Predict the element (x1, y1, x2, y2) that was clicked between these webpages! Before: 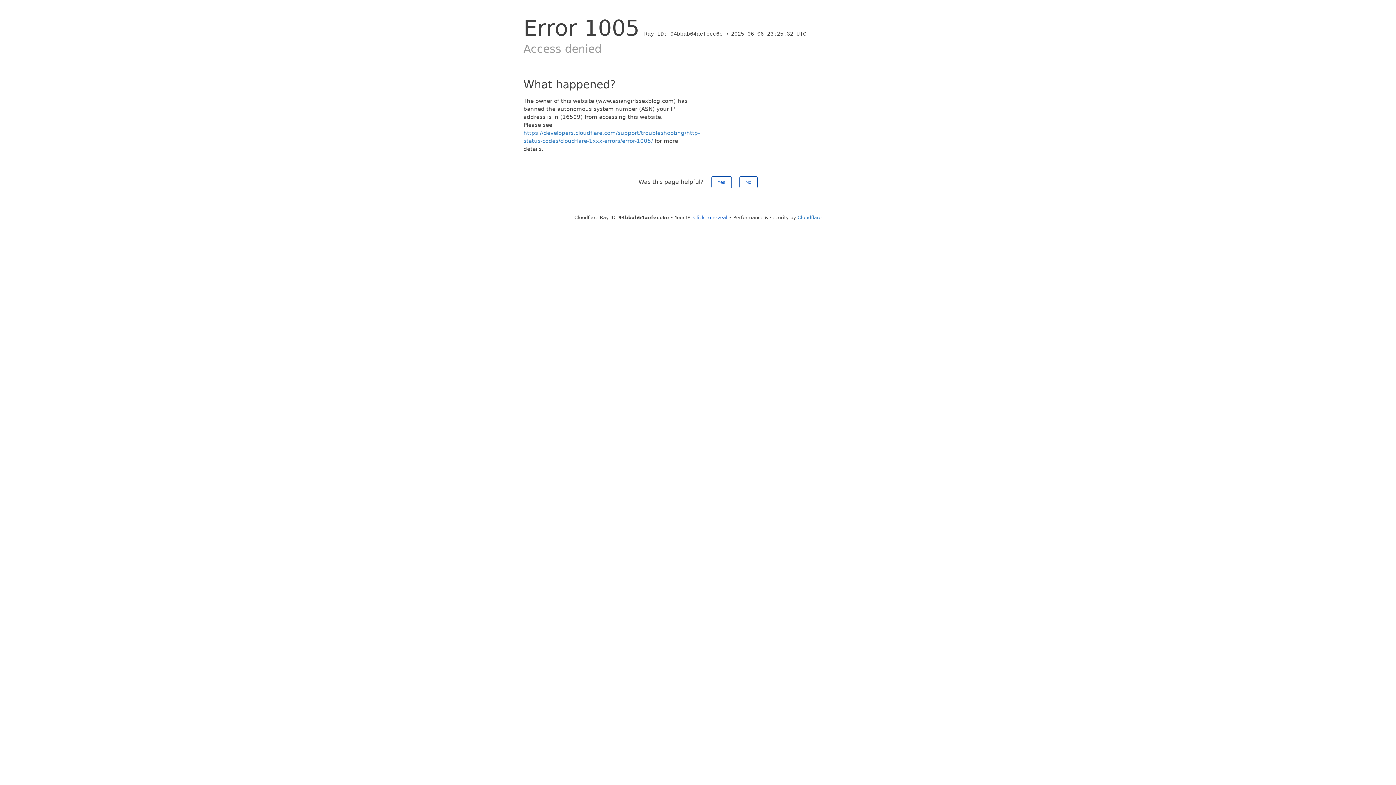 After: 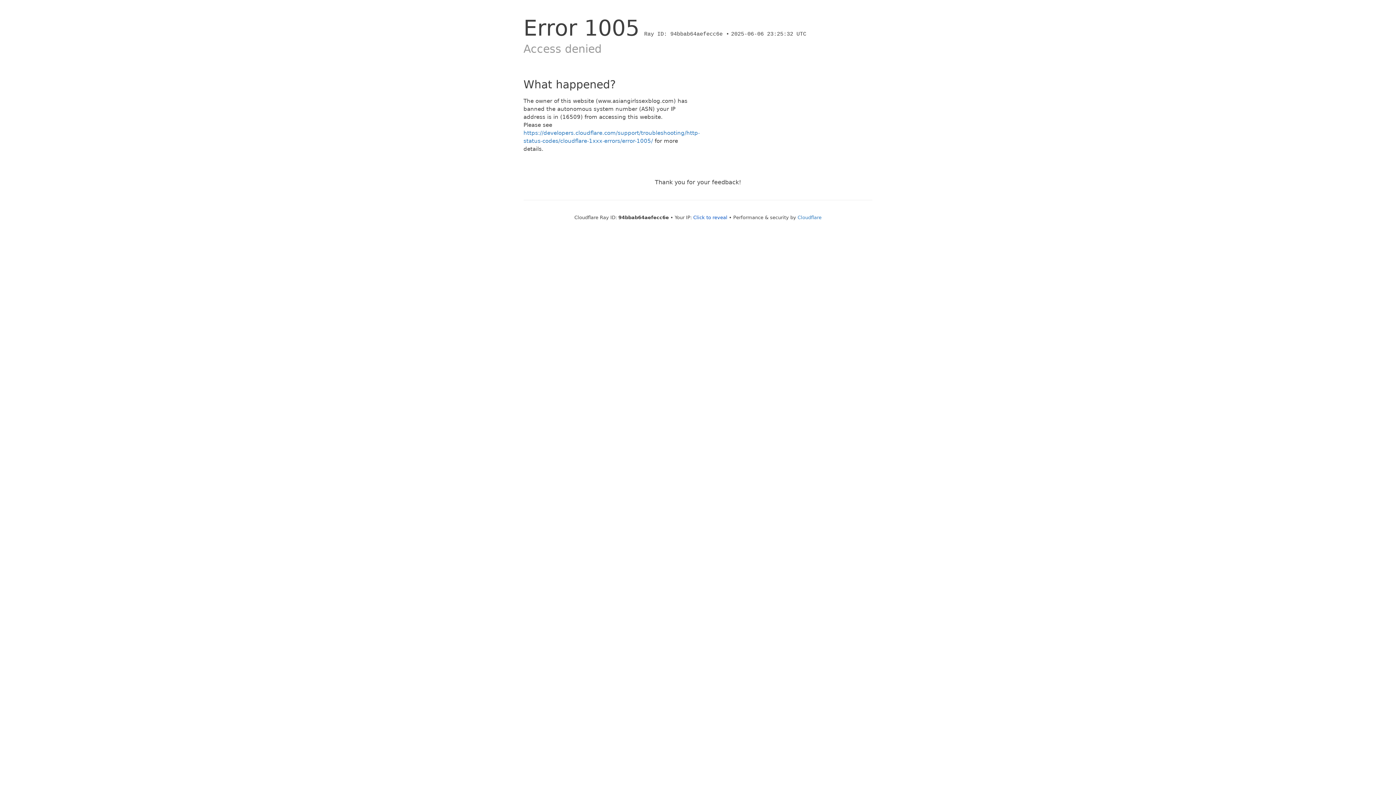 Action: label: Yes bbox: (711, 176, 731, 188)